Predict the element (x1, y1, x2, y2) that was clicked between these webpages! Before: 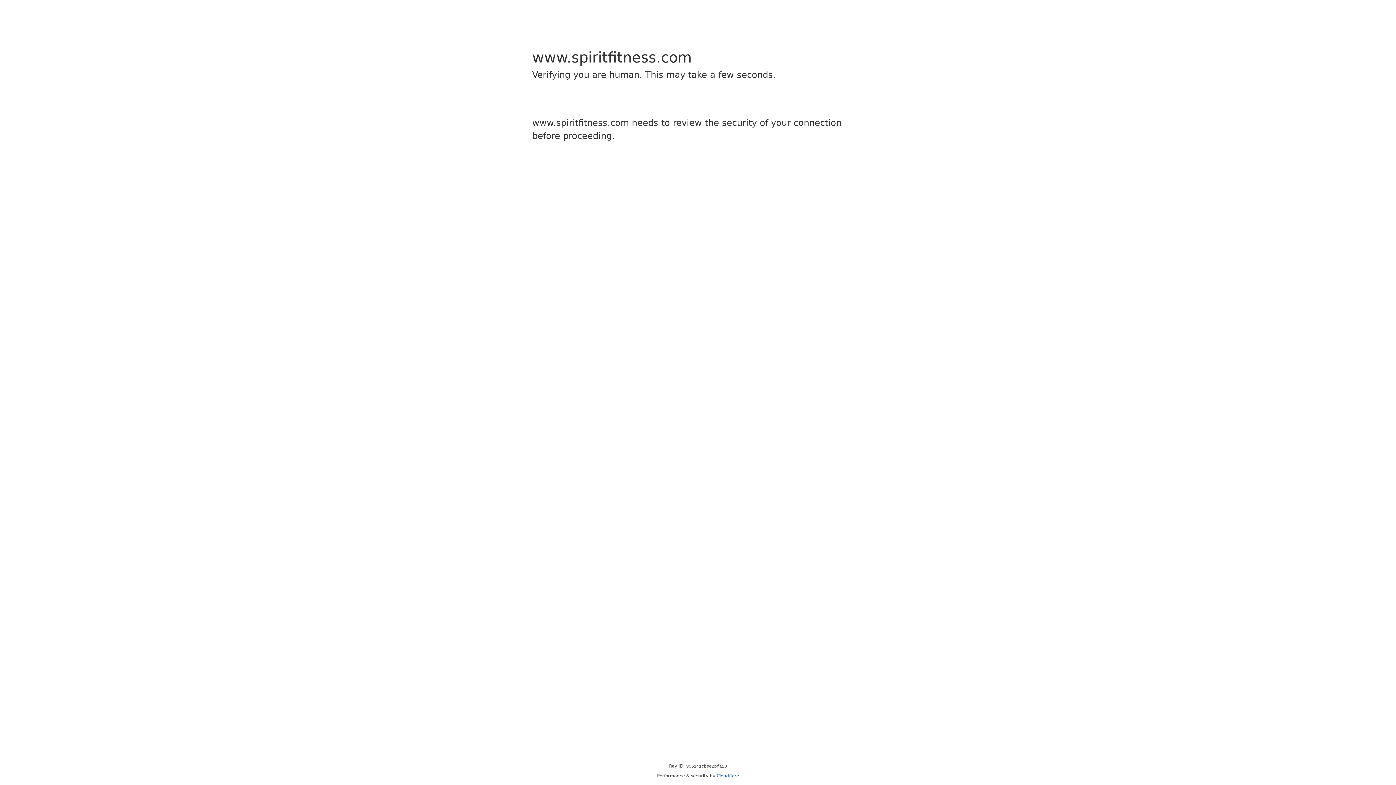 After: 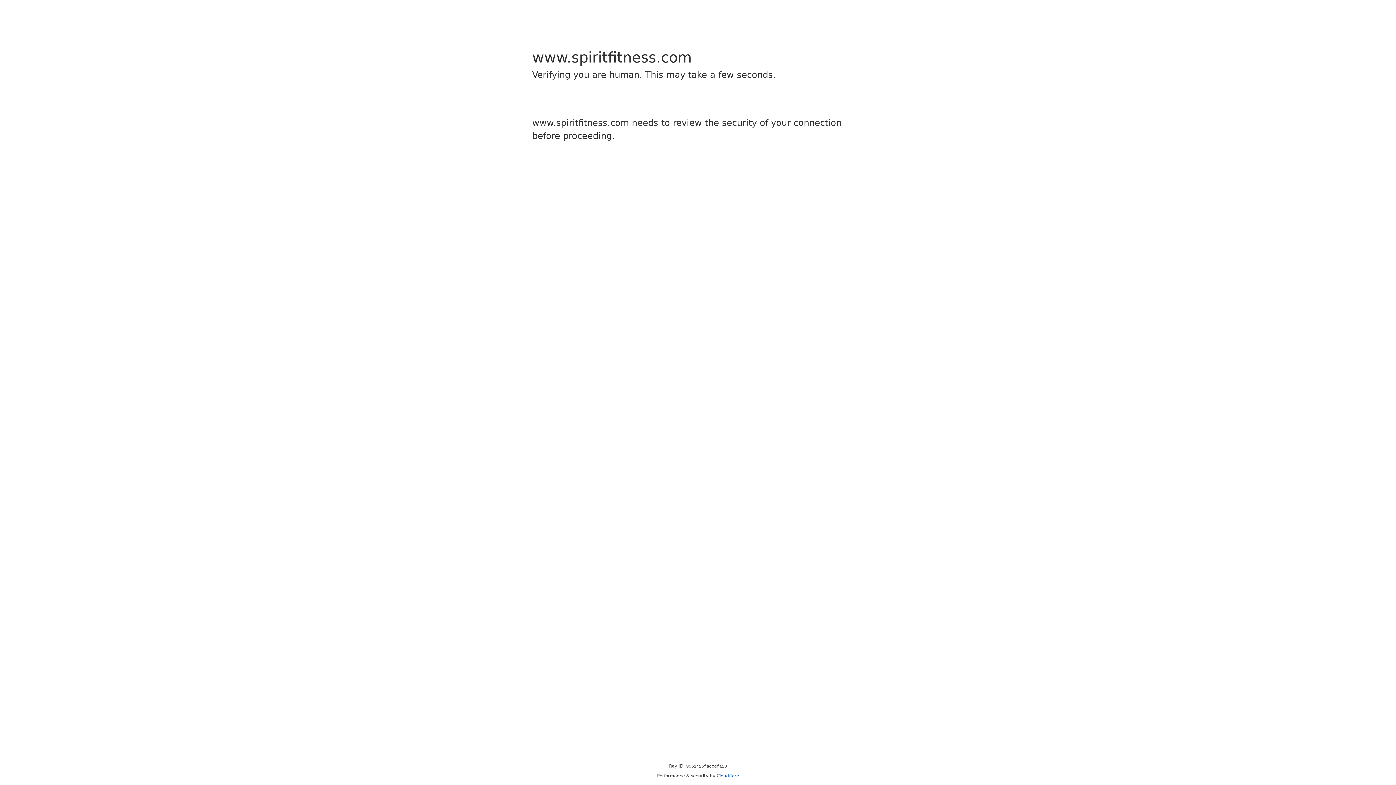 Action: bbox: (716, 773, 739, 778) label: Cloudflare